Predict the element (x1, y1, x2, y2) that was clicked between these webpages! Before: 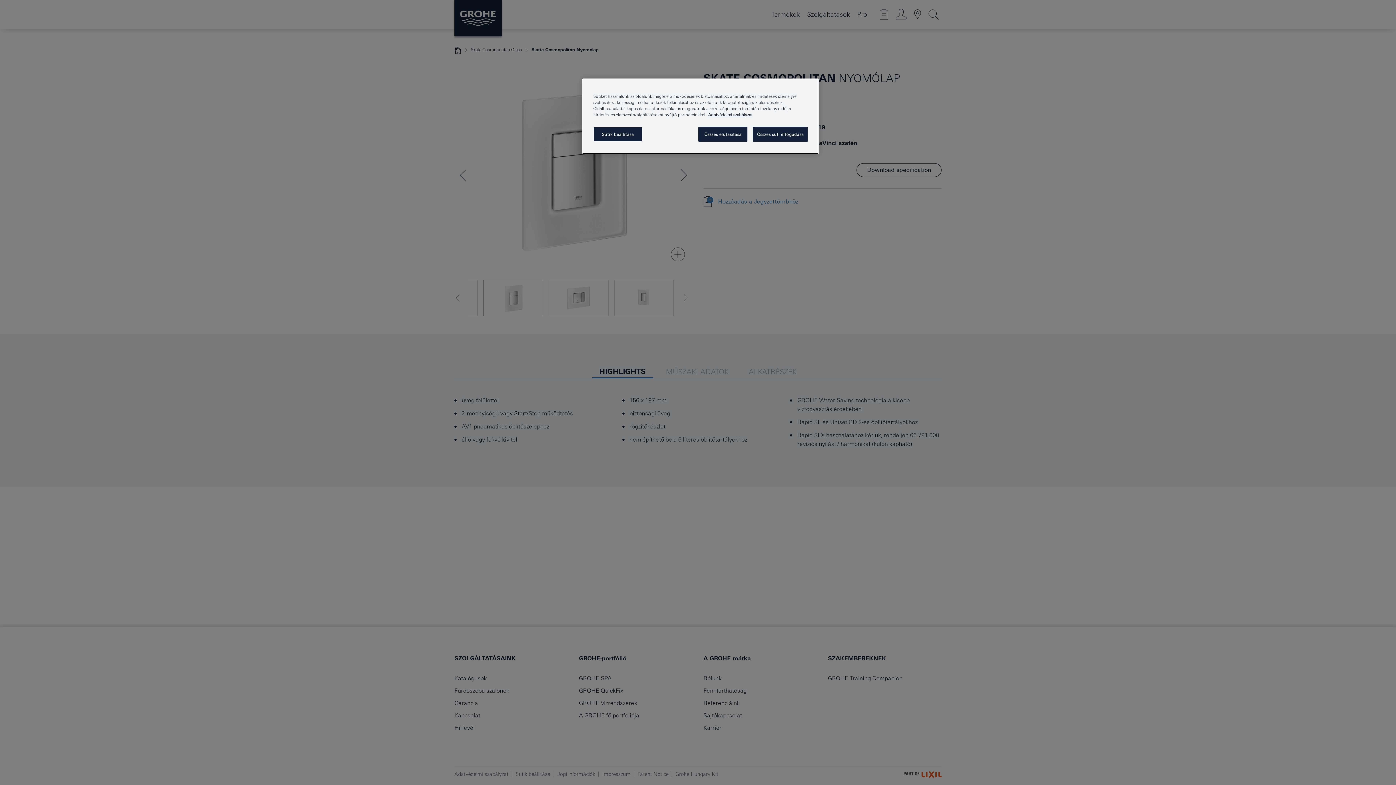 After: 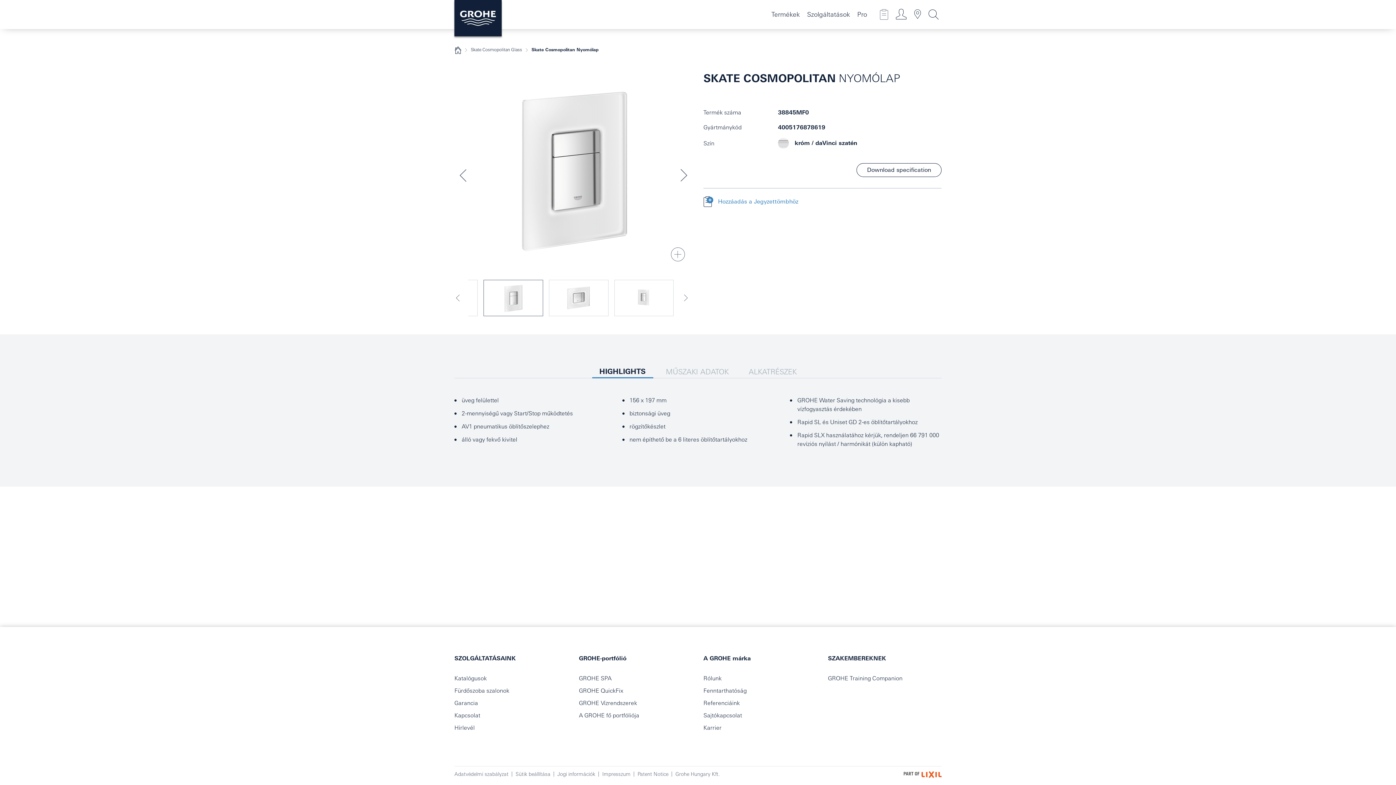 Action: bbox: (698, 126, 747, 141) label: Összes elutasítása